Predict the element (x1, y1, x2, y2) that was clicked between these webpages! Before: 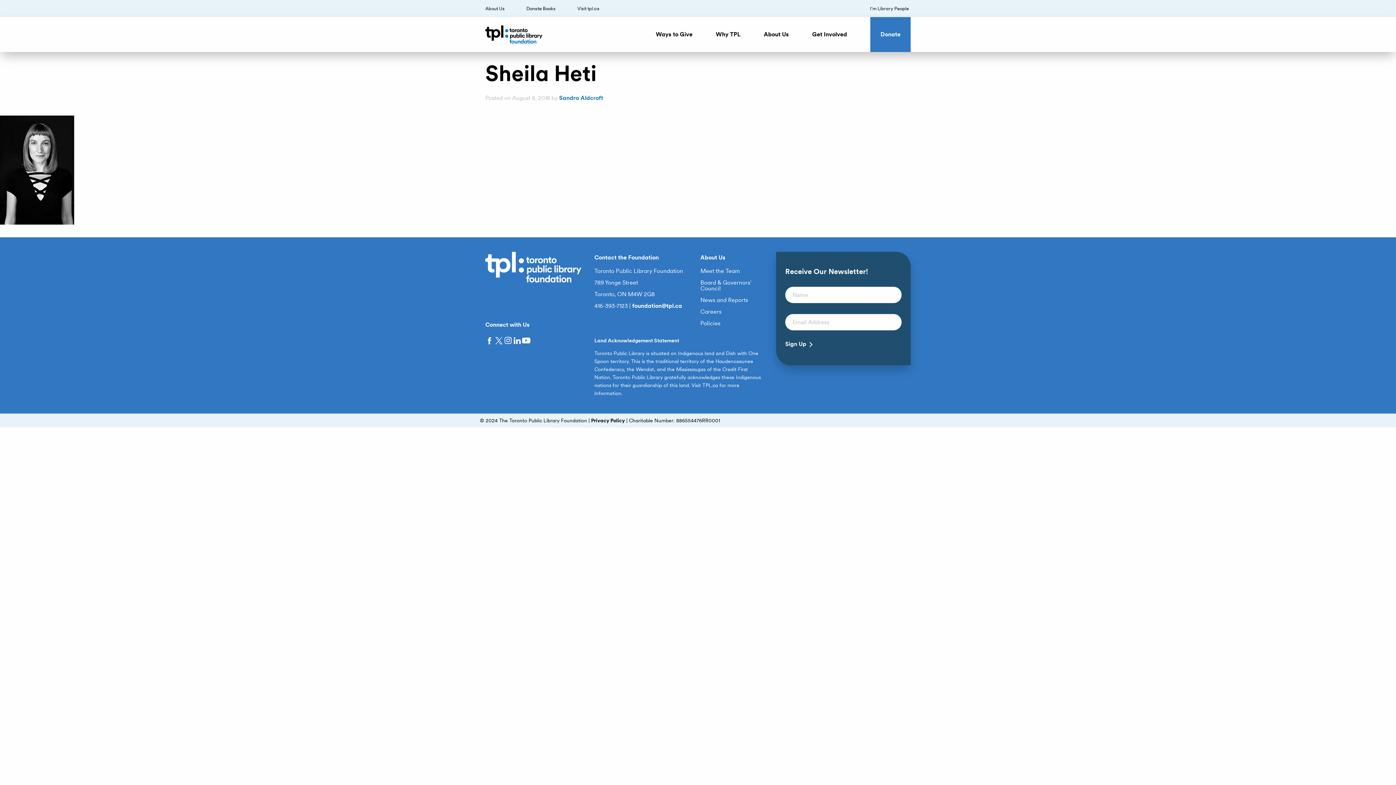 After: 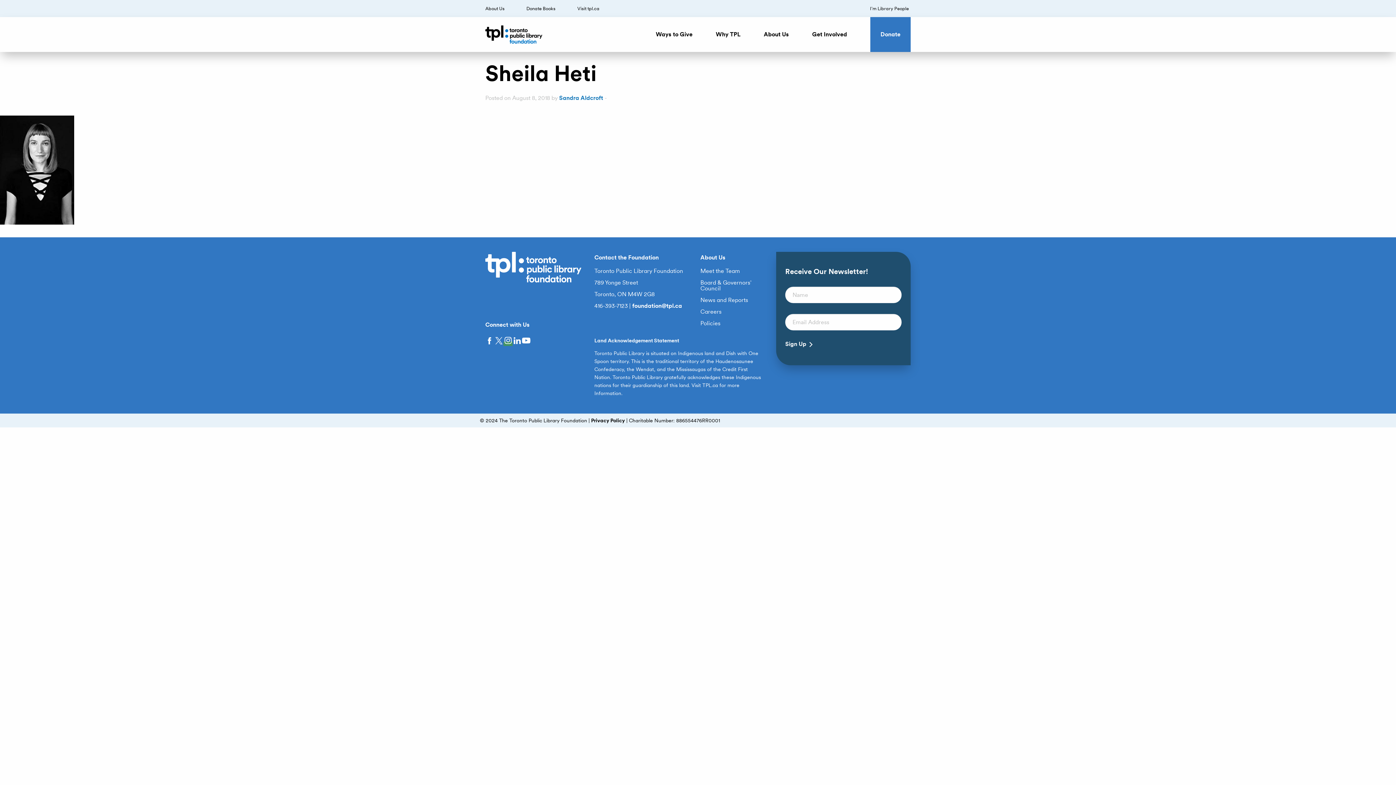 Action: bbox: (503, 332, 512, 347) label: Follow us on Instagram